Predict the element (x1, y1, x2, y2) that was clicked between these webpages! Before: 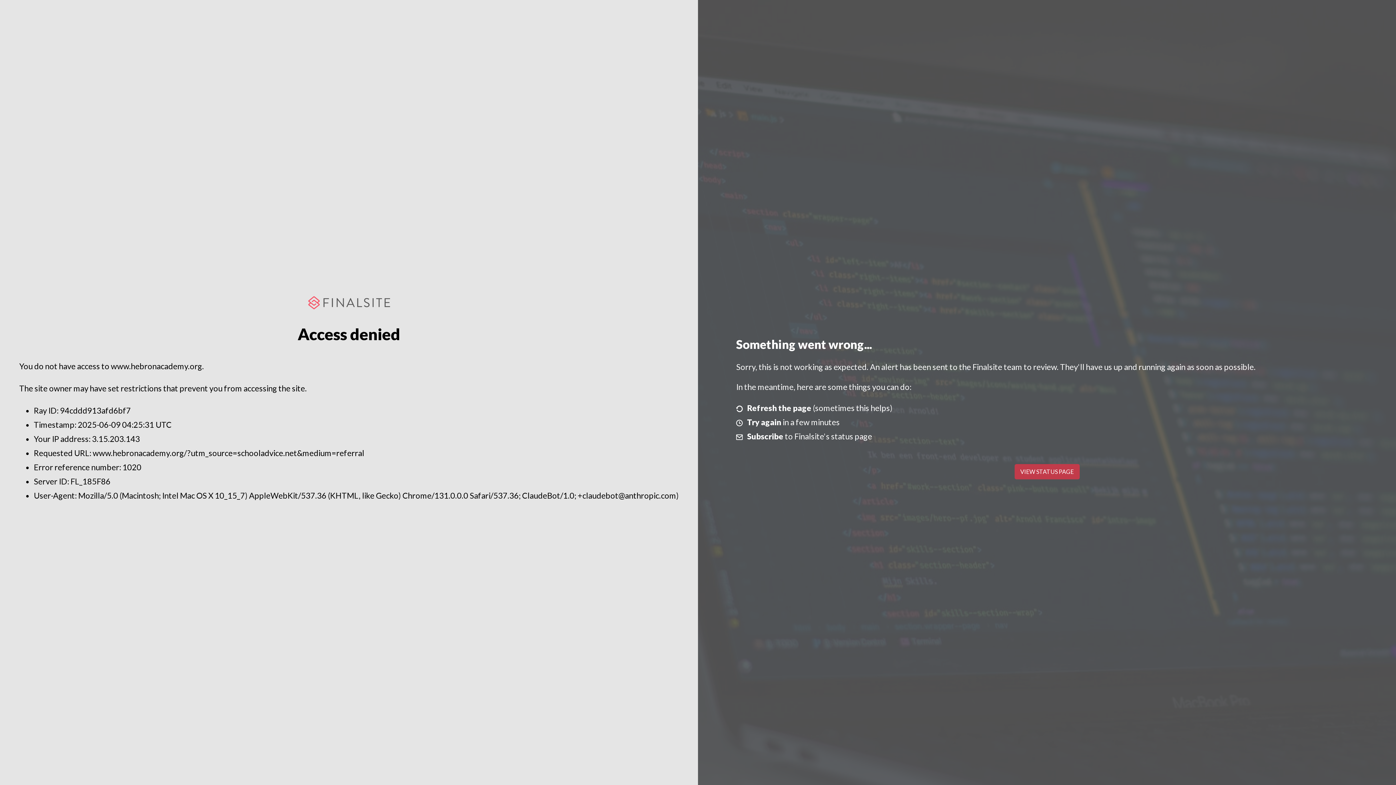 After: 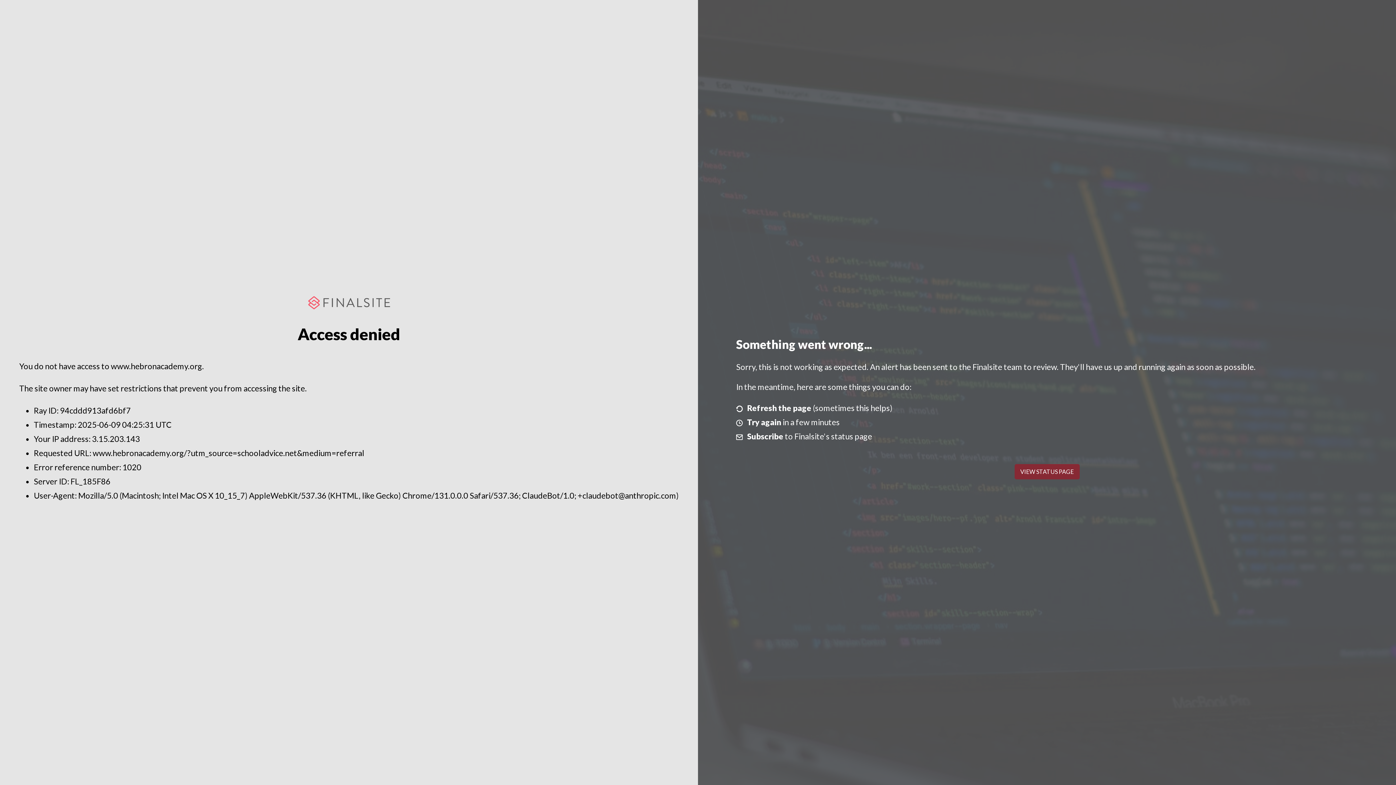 Action: label: VIEW STATUS PAGE bbox: (1014, 464, 1079, 479)